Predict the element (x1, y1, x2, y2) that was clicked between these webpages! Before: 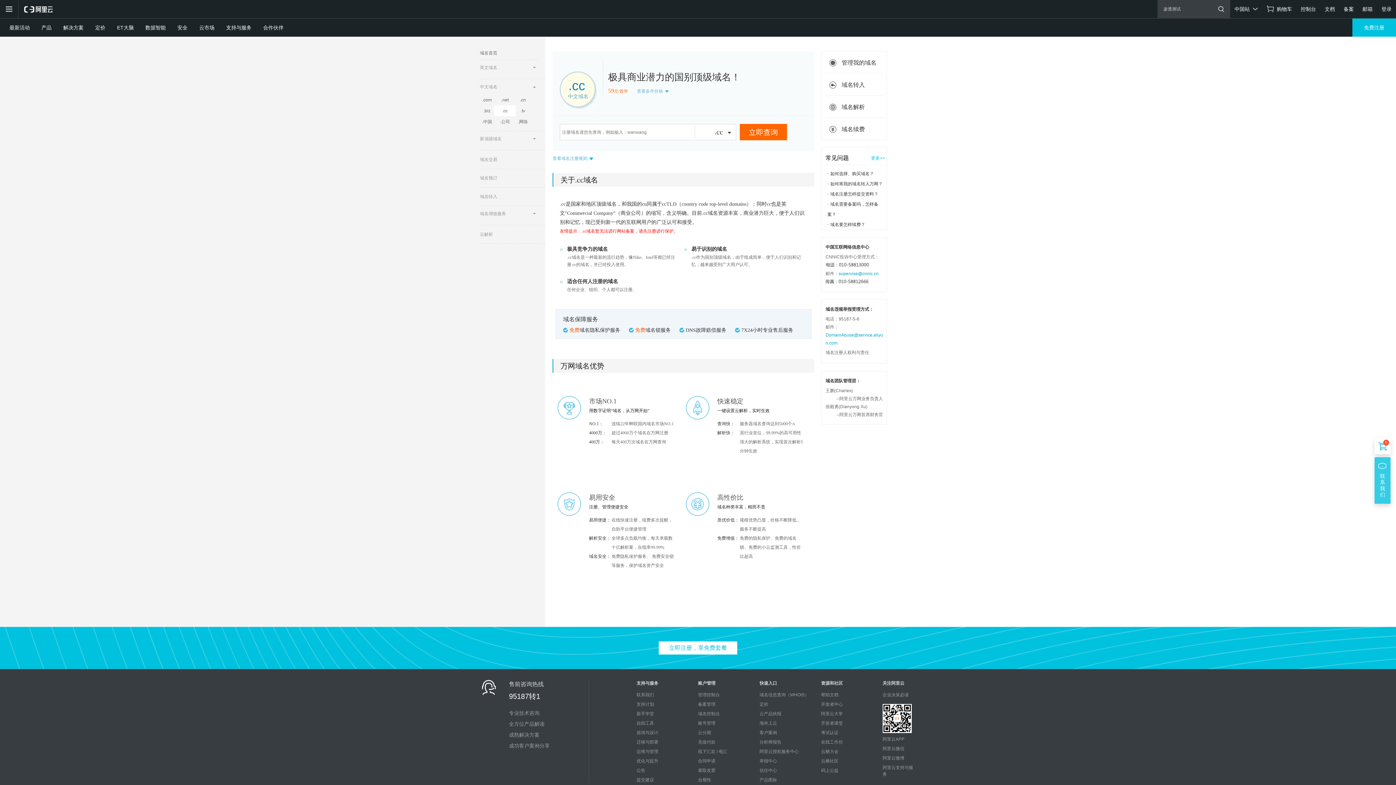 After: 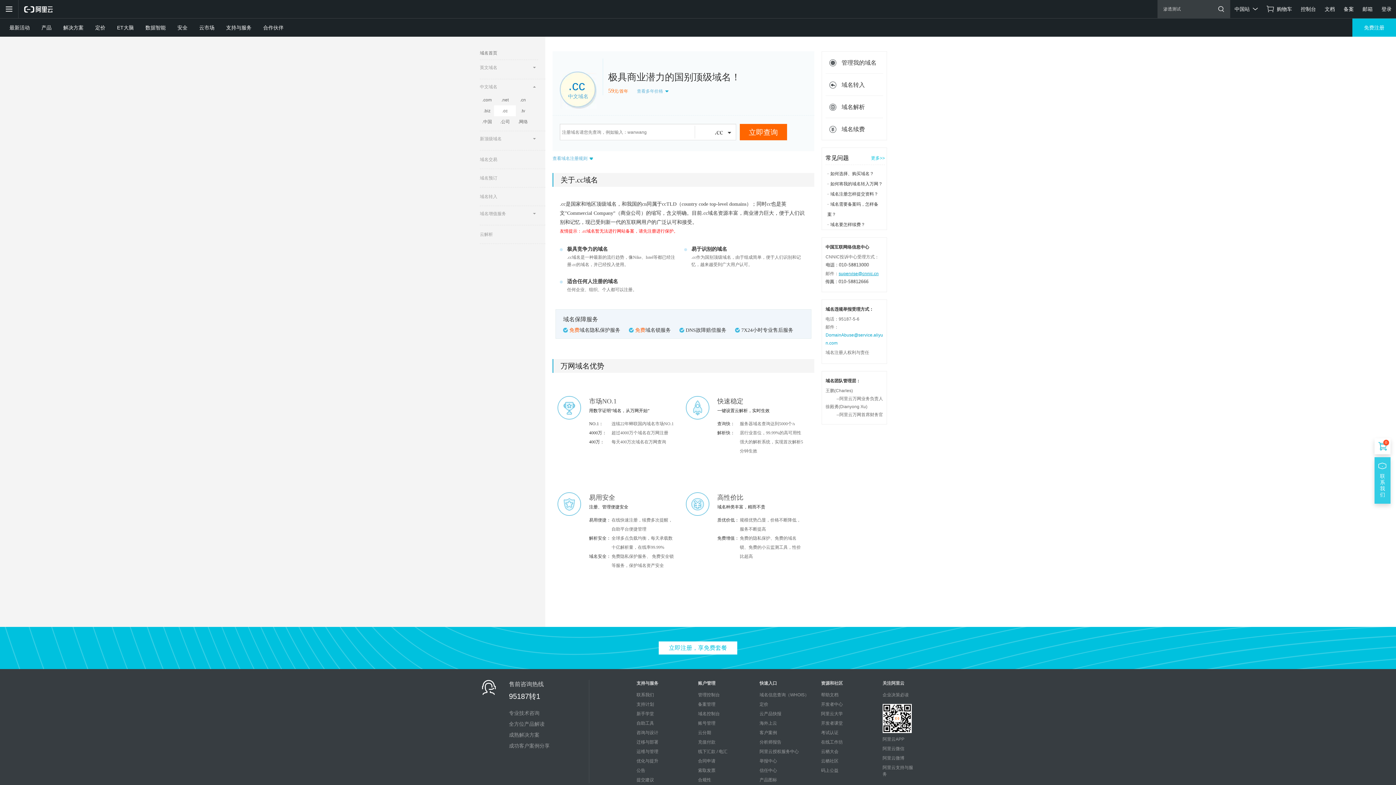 Action: bbox: (838, 271, 878, 276) label: supervise@cnnic.cn